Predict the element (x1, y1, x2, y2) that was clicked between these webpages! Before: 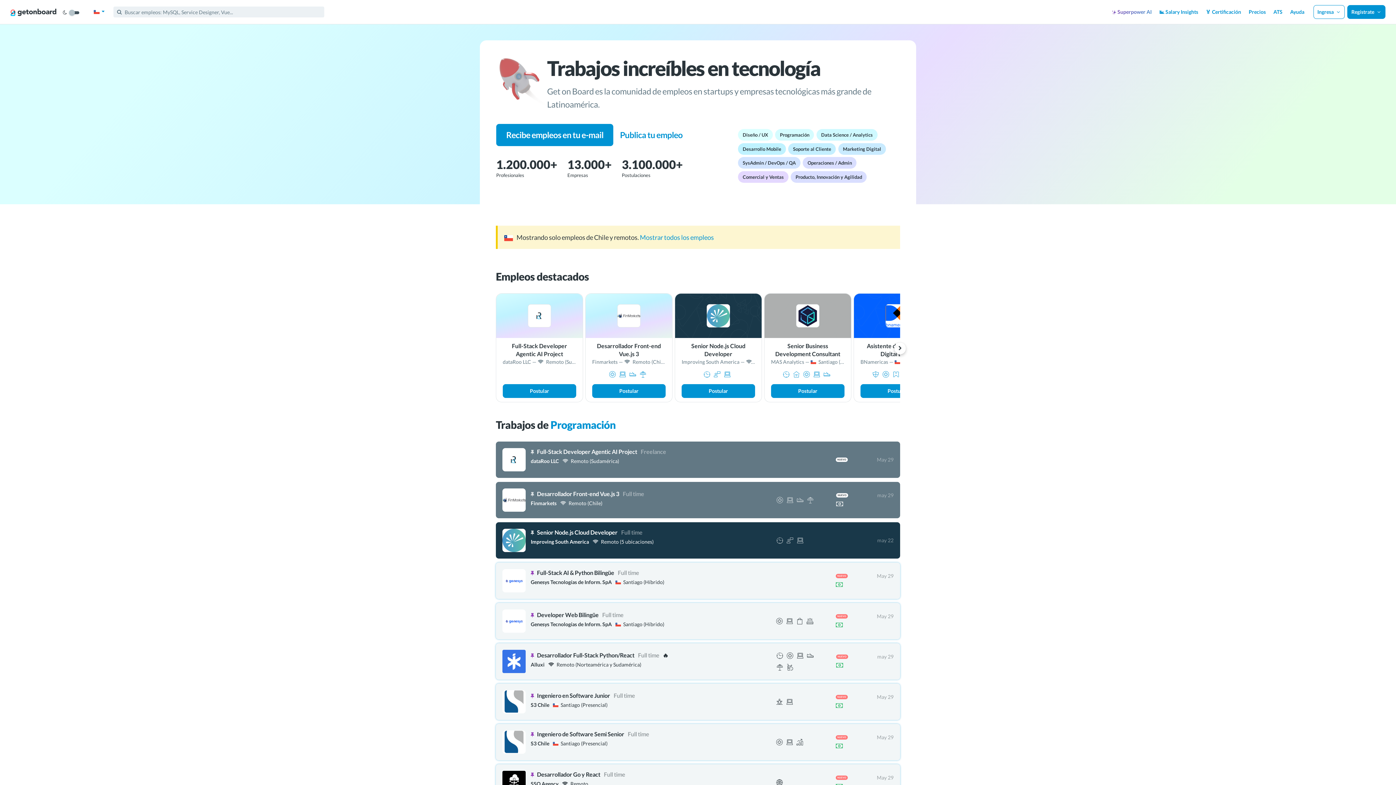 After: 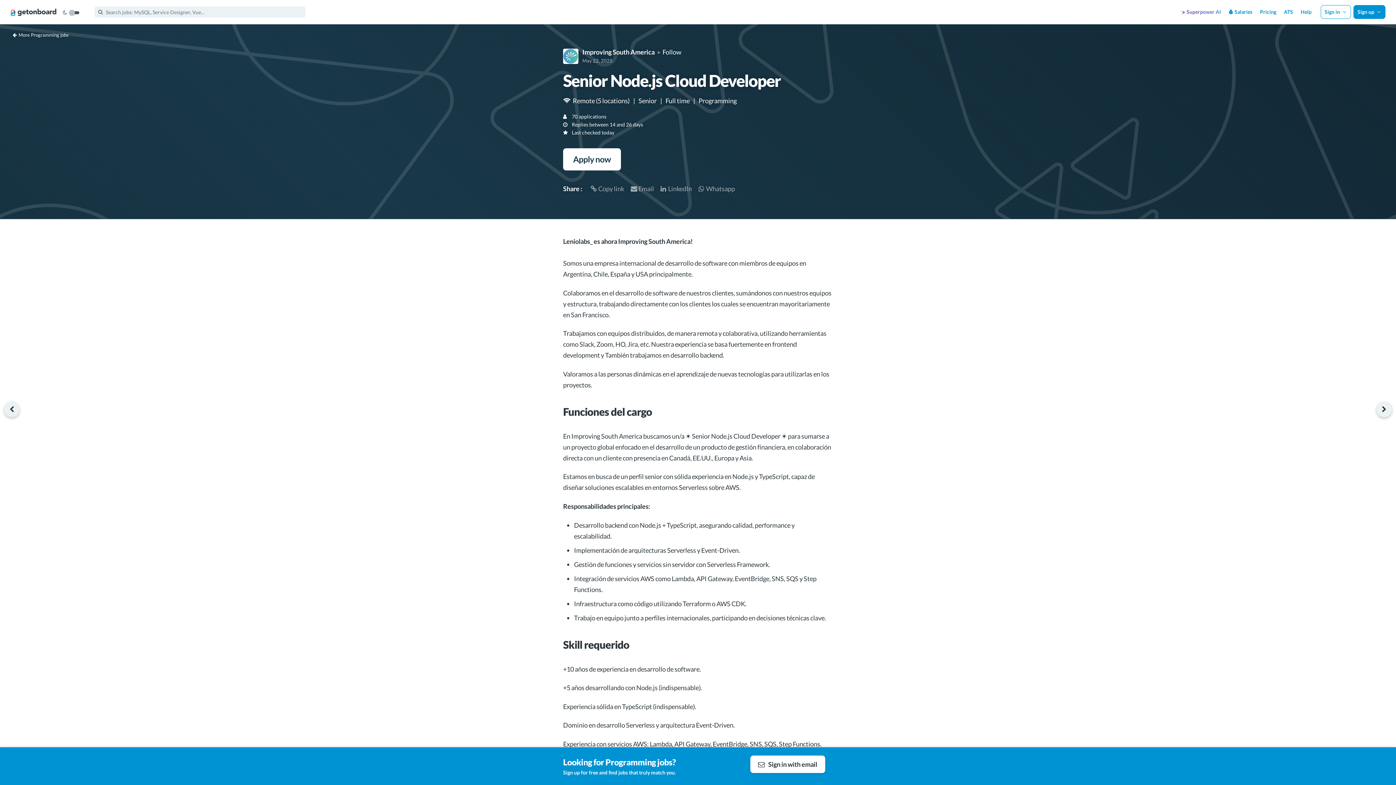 Action: label: Senior Node.js Cloud Developer Full time
Improving South America    Remoto (5 ubicaciones)
  
may 22 bbox: (496, 522, 900, 559)